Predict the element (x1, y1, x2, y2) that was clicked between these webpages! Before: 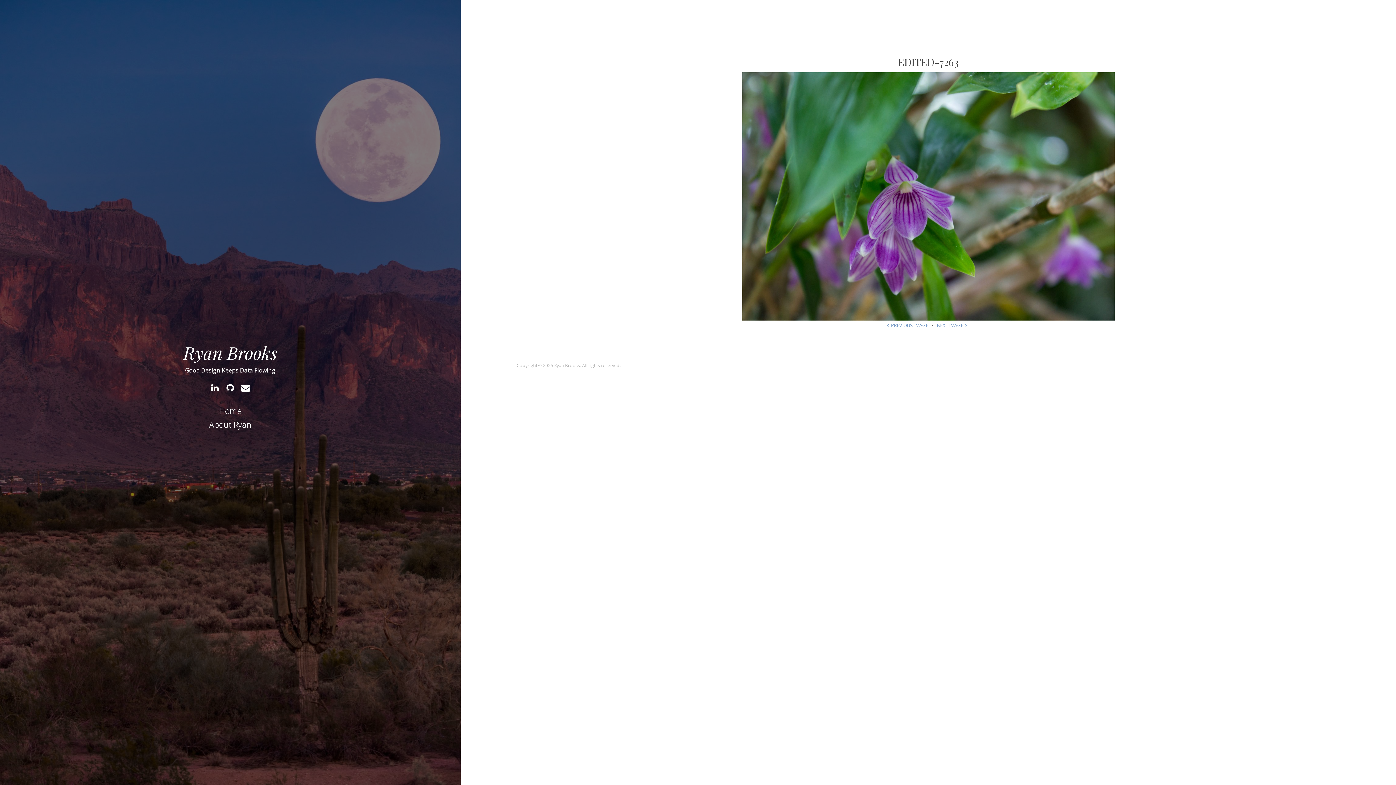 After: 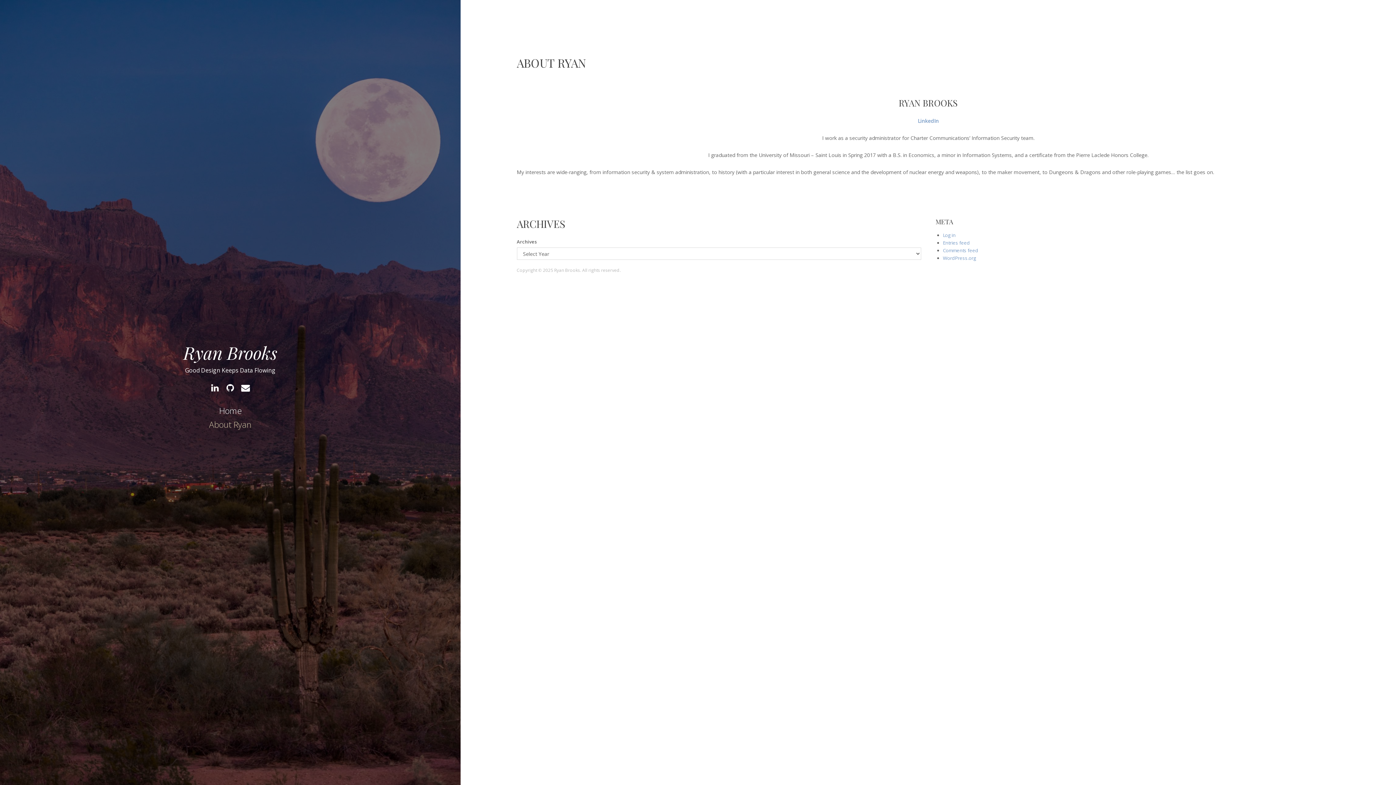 Action: label: About Ryan bbox: (203, 416, 257, 432)